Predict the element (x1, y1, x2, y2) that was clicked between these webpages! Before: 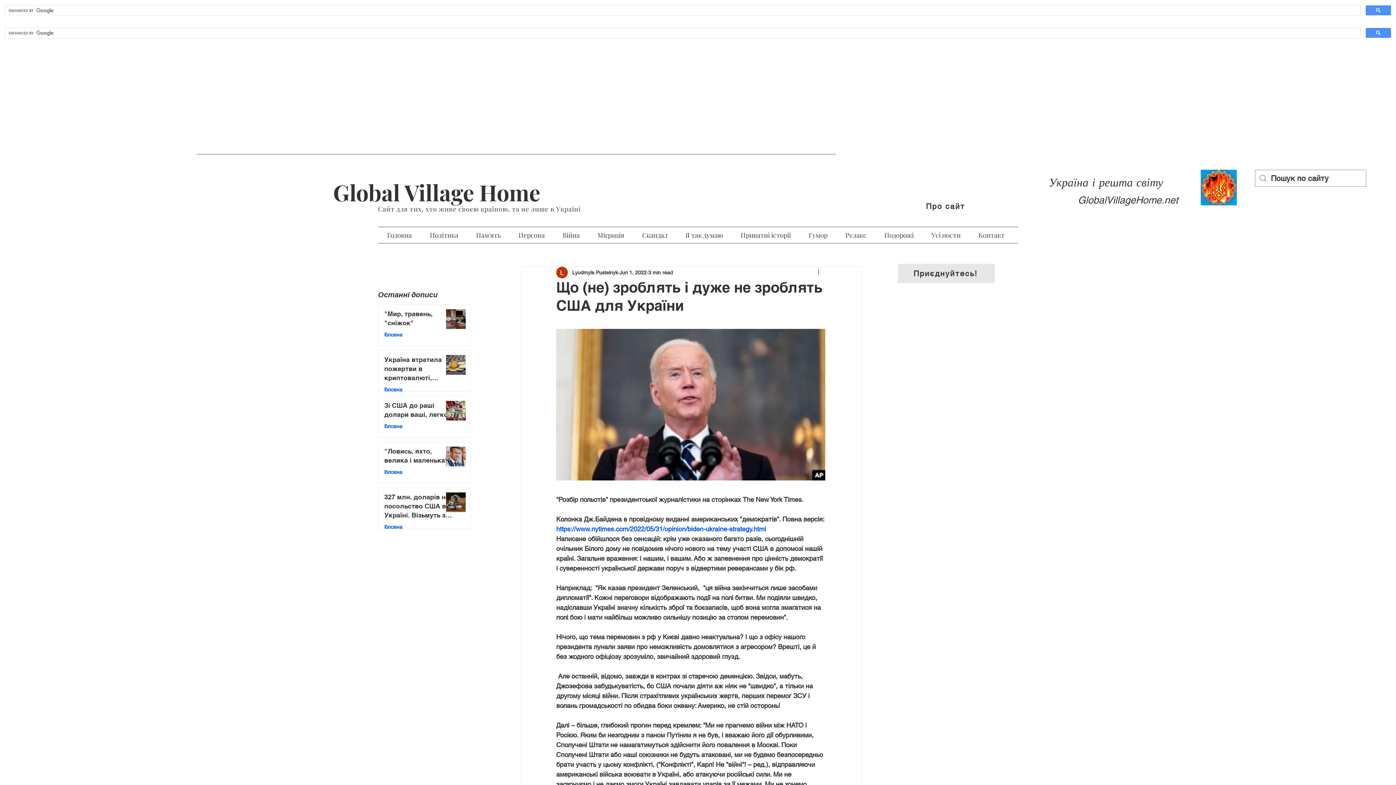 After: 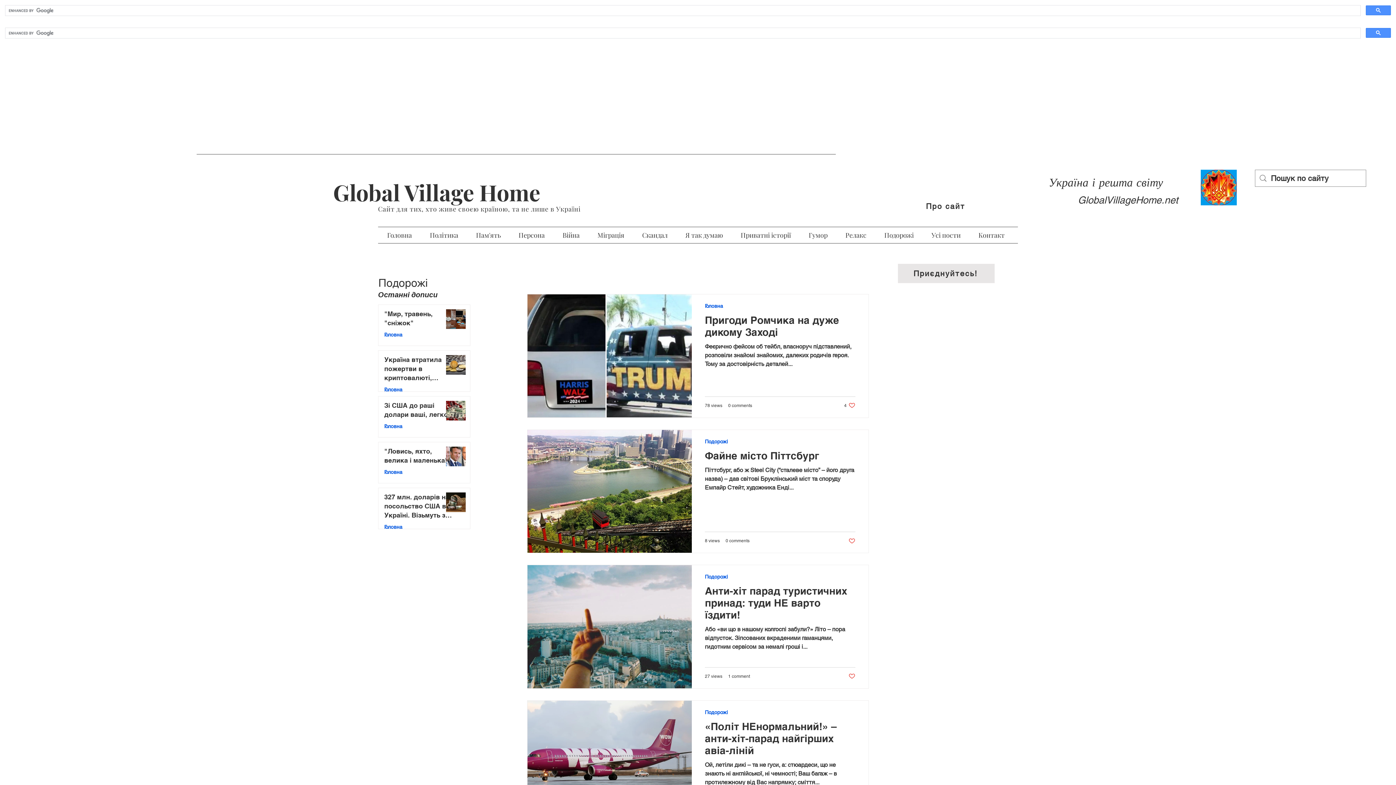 Action: bbox: (875, 222, 922, 248) label: Подорожі